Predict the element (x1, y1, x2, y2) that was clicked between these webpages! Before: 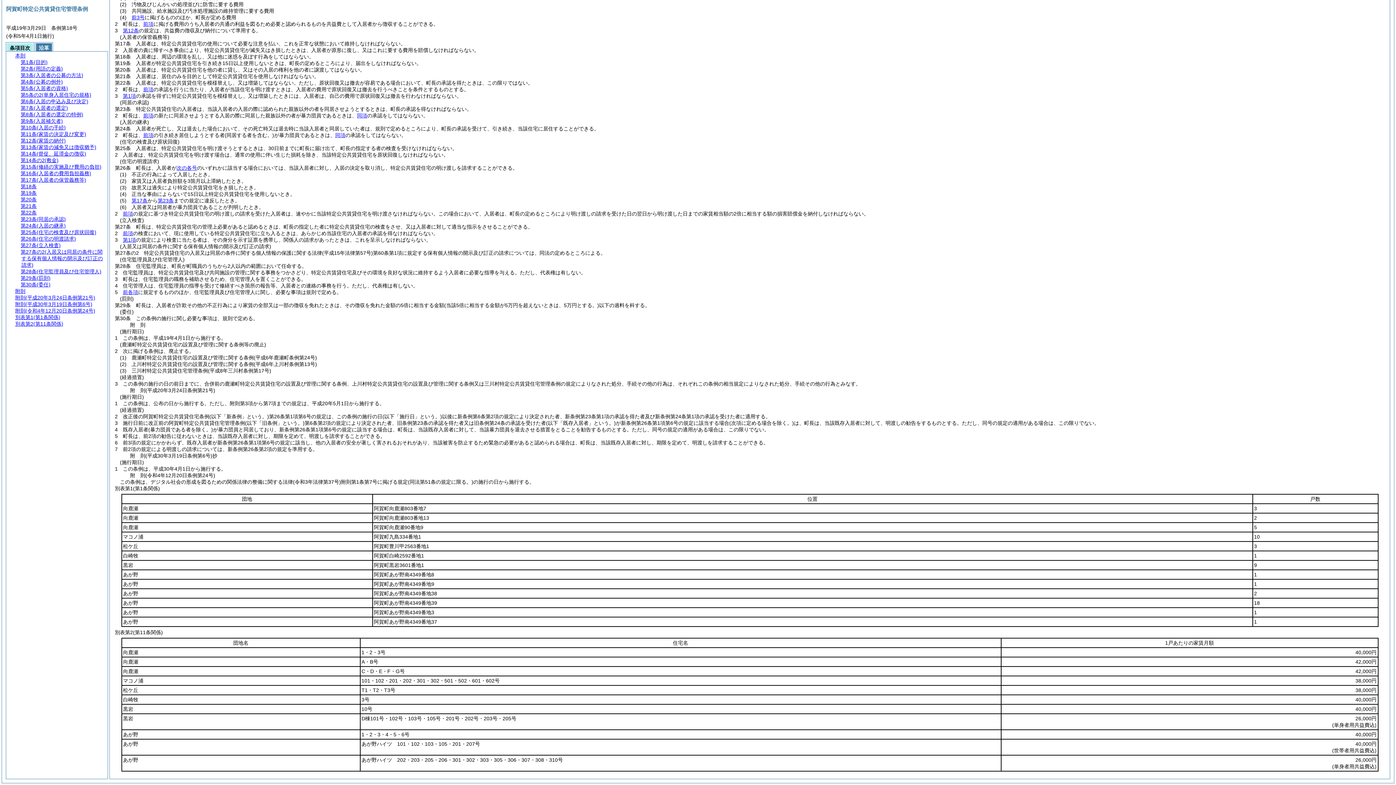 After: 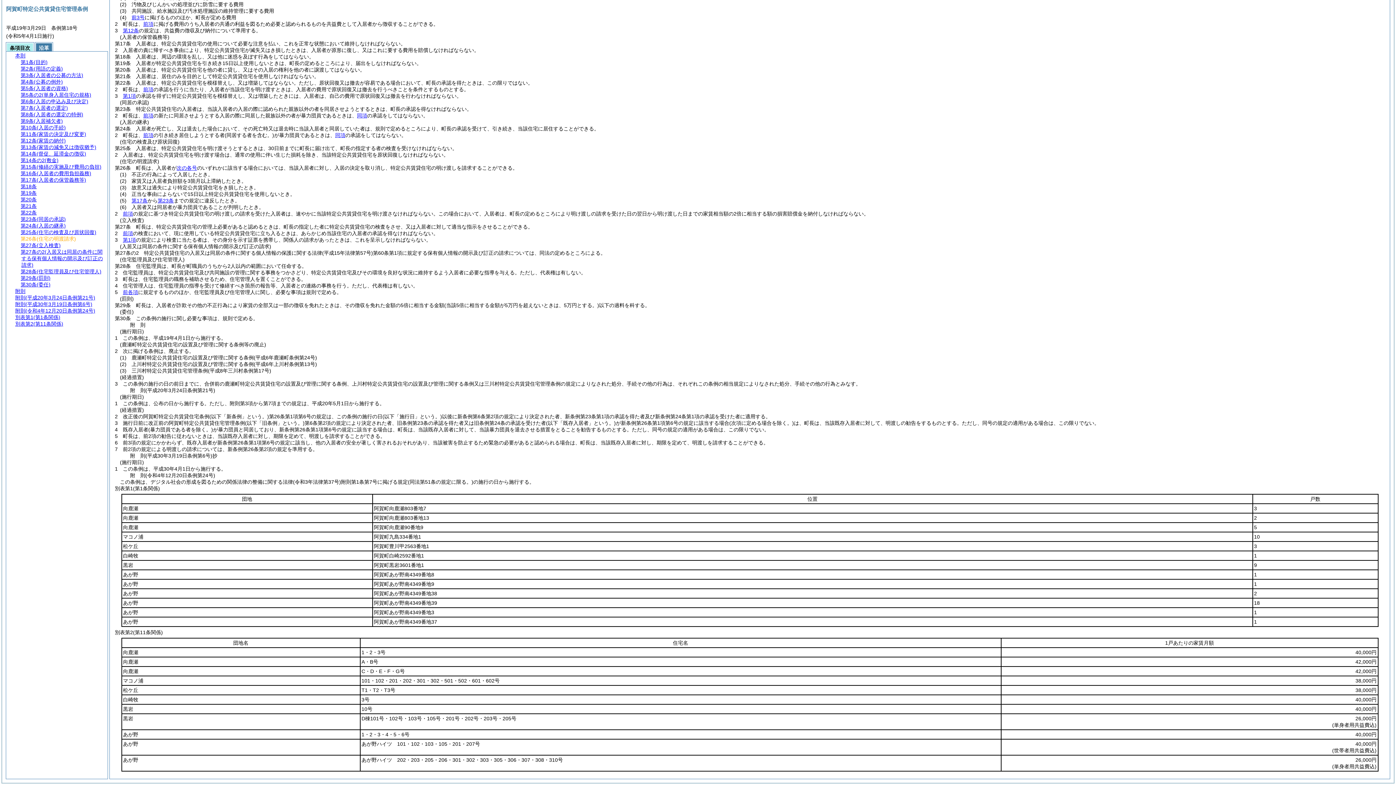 Action: label: 第26条(住宅の明渡請求) bbox: (20, 236, 76, 241)